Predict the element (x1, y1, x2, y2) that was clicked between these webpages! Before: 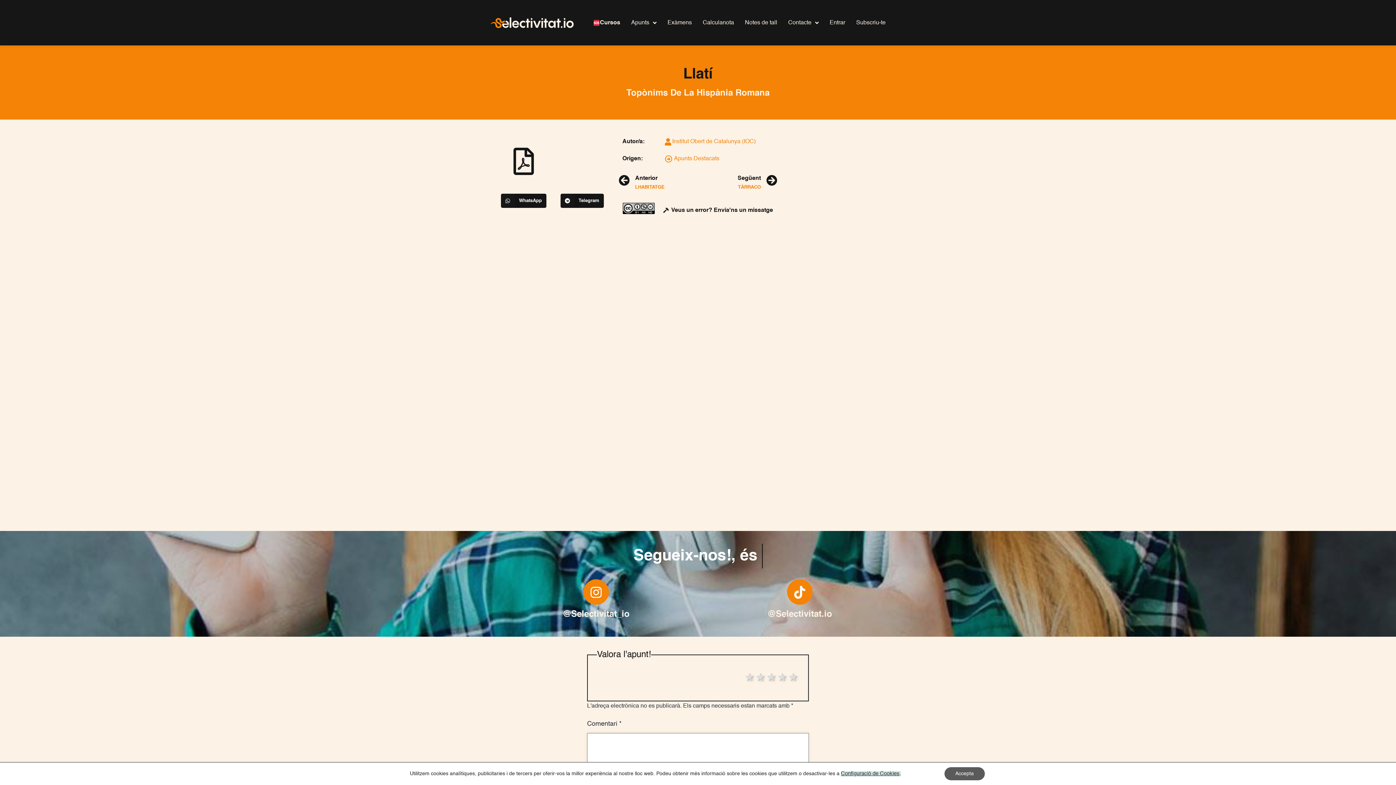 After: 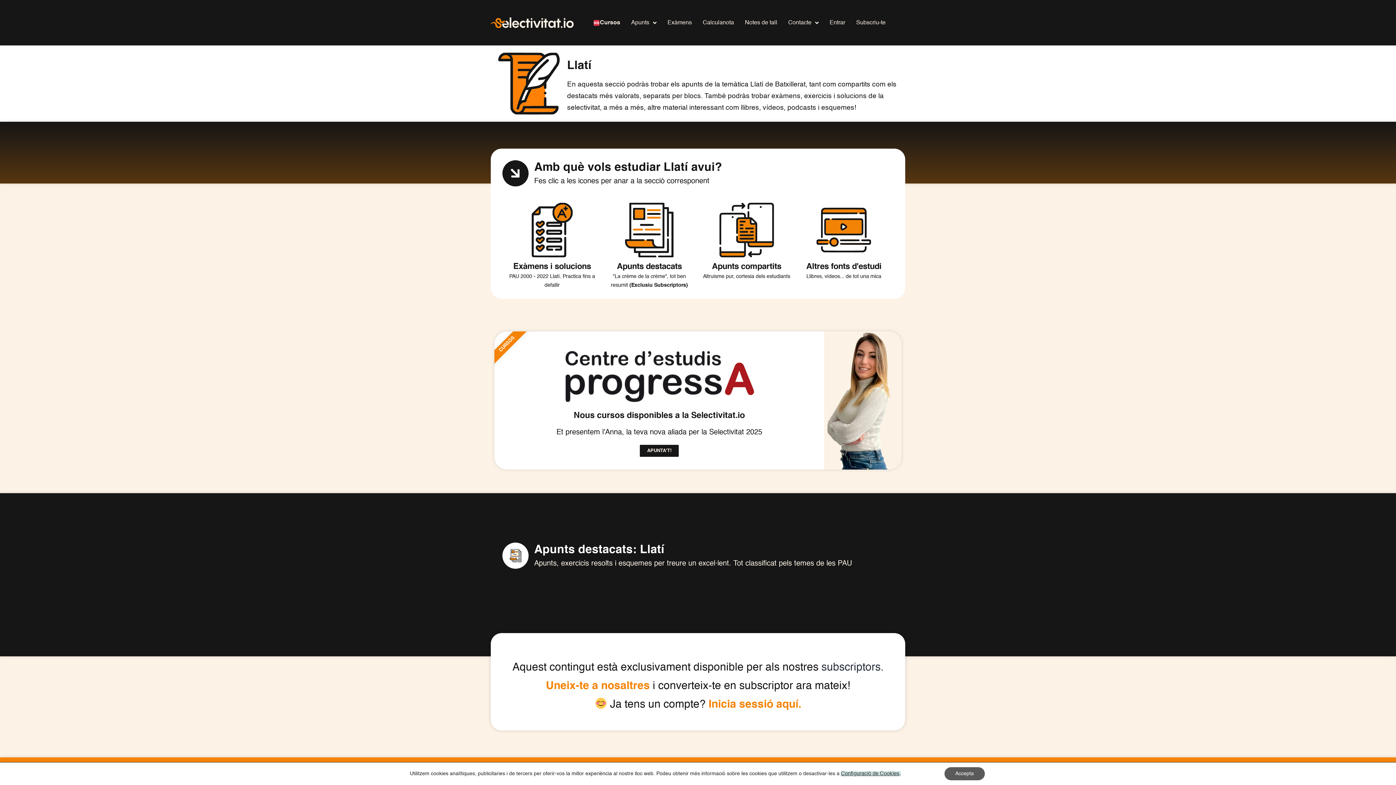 Action: label: Llatí bbox: (683, 67, 712, 81)